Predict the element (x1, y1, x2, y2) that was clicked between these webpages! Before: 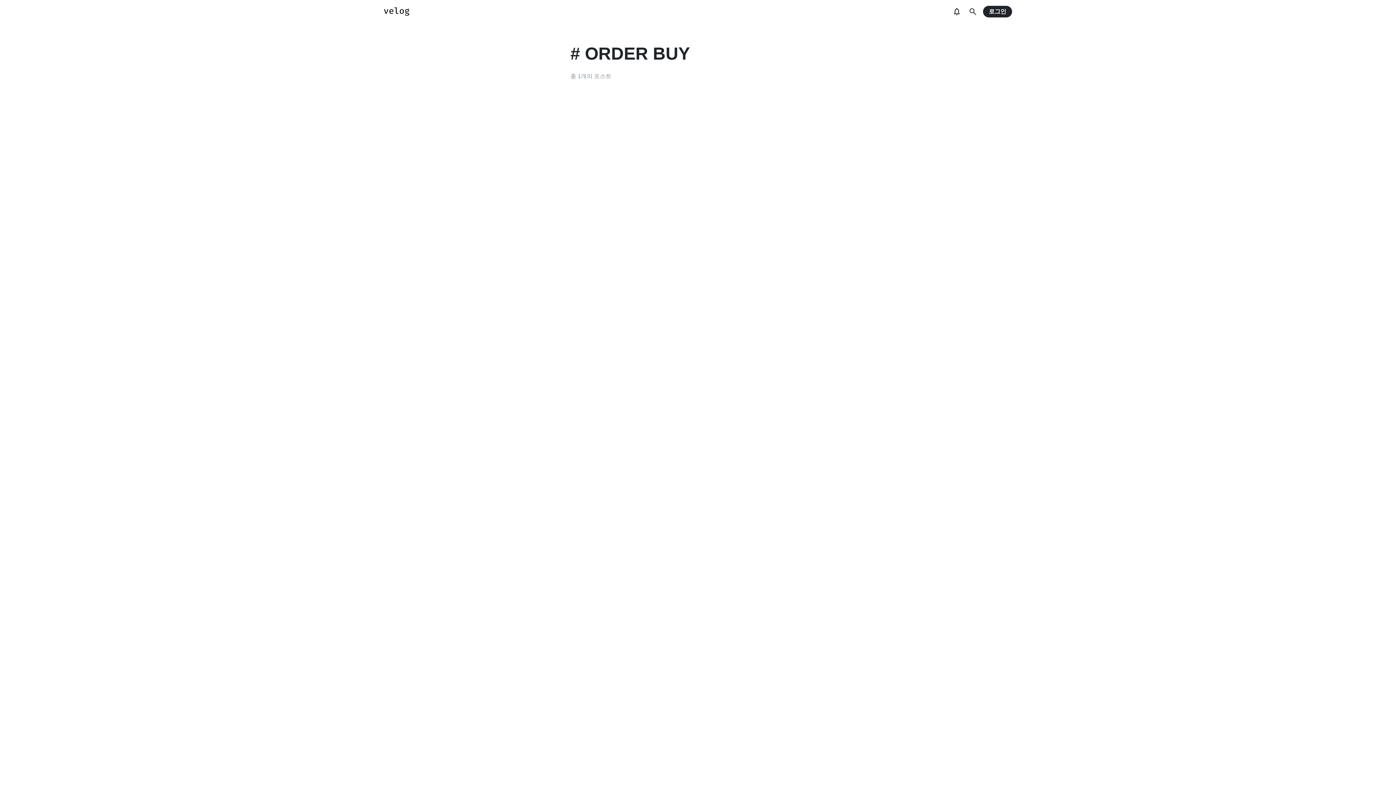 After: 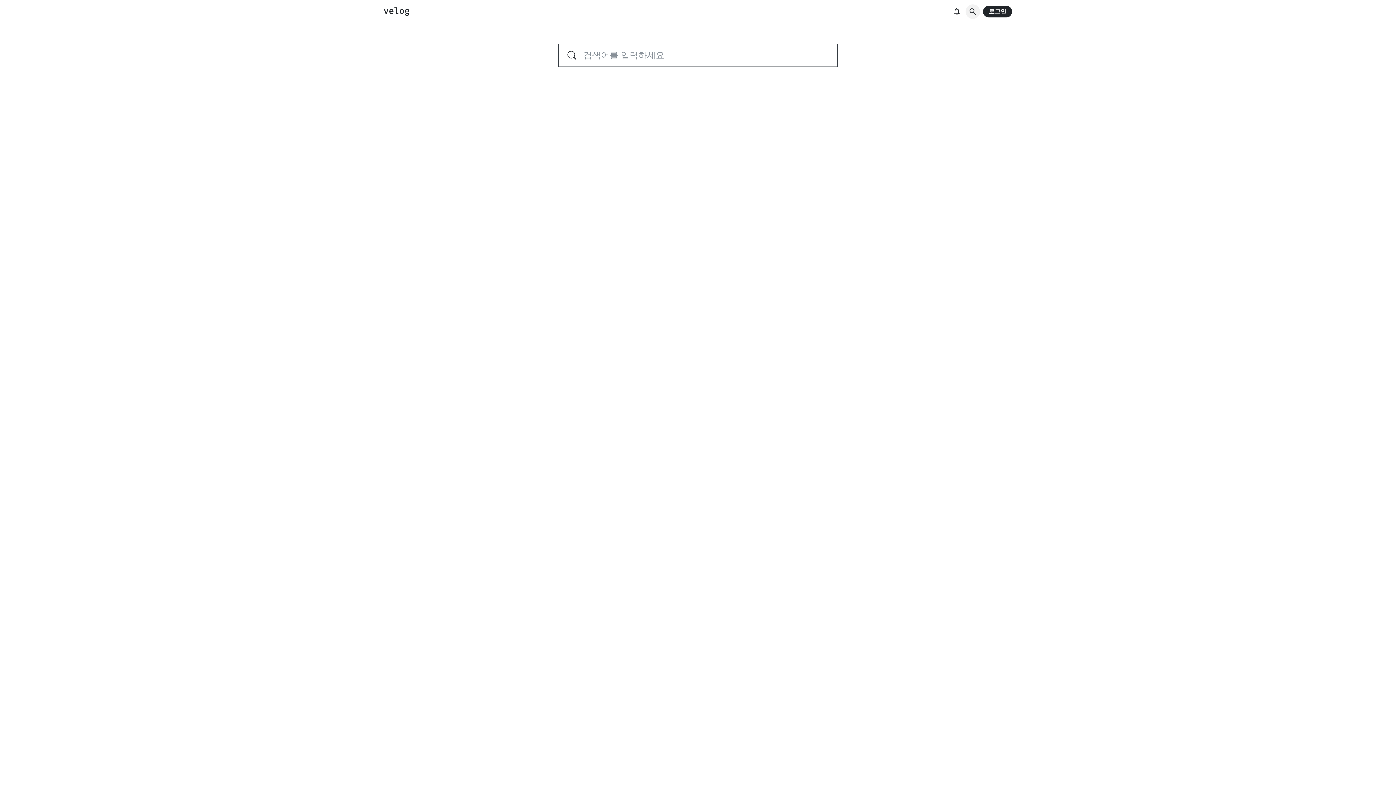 Action: bbox: (965, 4, 980, 18)